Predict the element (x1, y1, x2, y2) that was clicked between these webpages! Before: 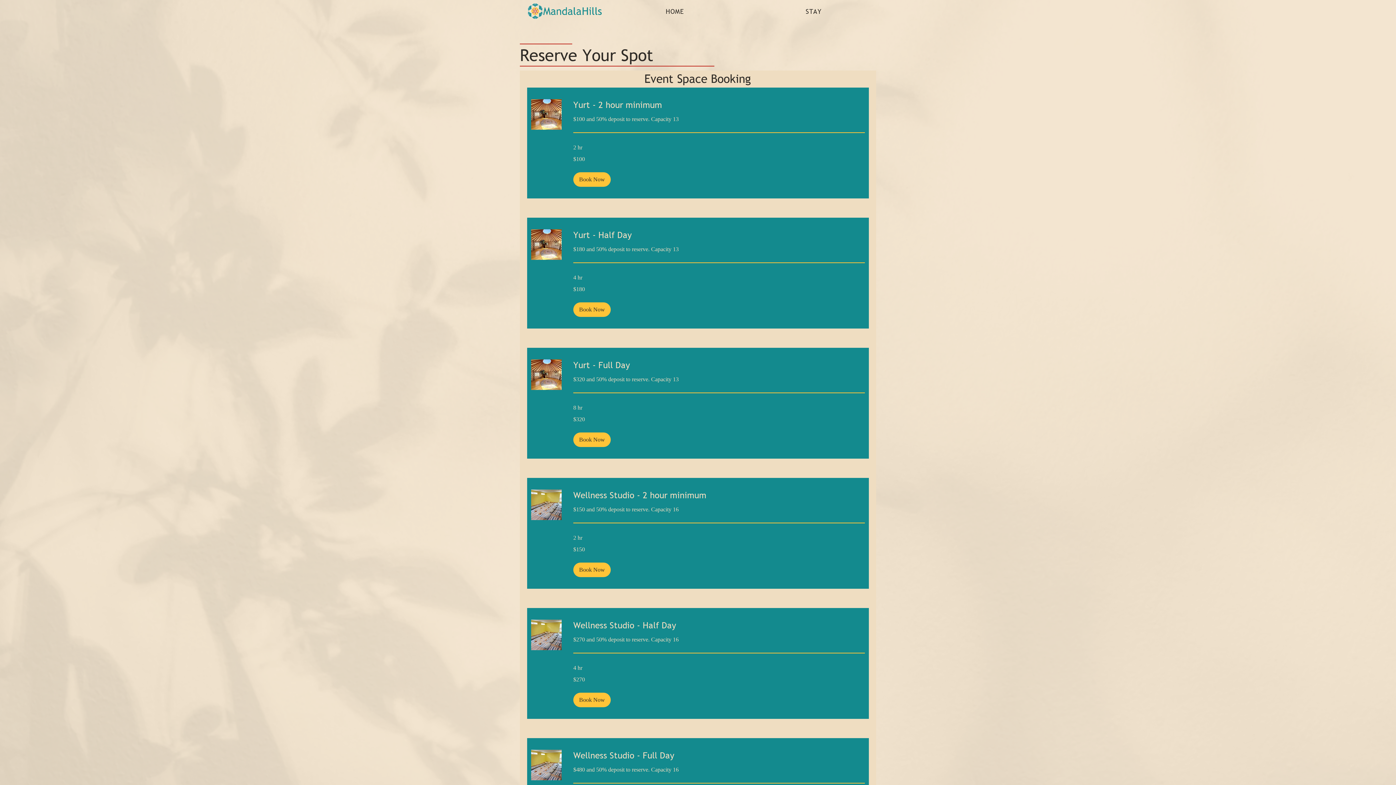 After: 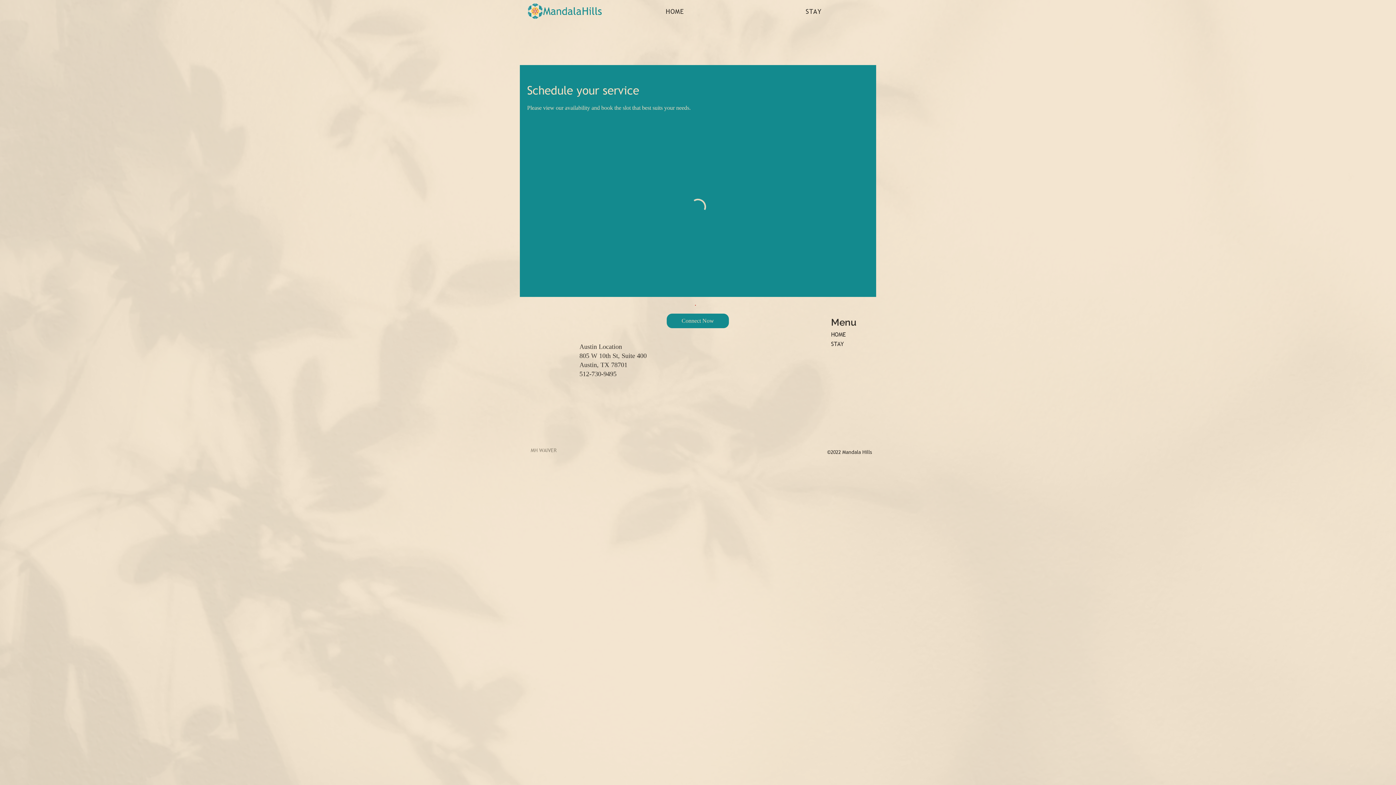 Action: label: Wellness Studio - Half Day bbox: (573, 620, 865, 631)